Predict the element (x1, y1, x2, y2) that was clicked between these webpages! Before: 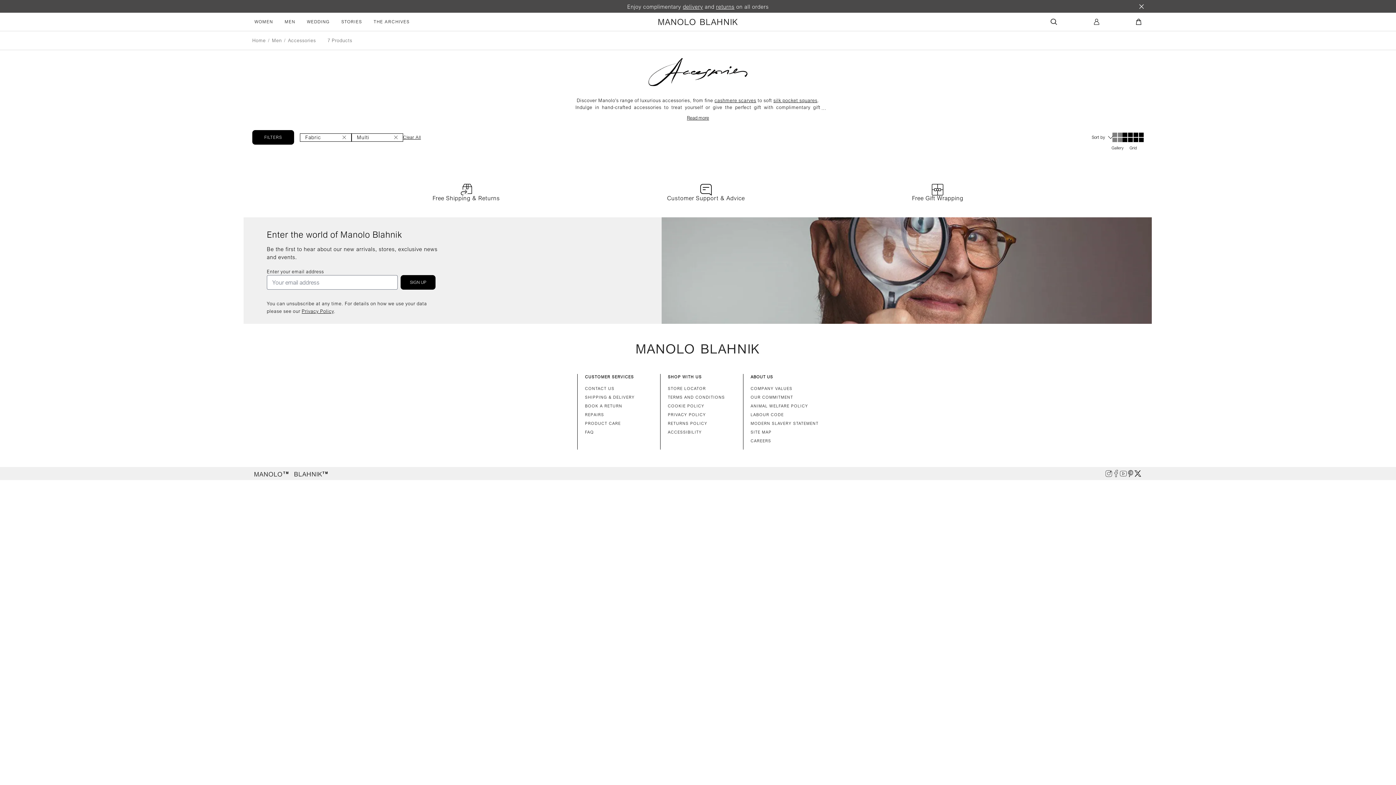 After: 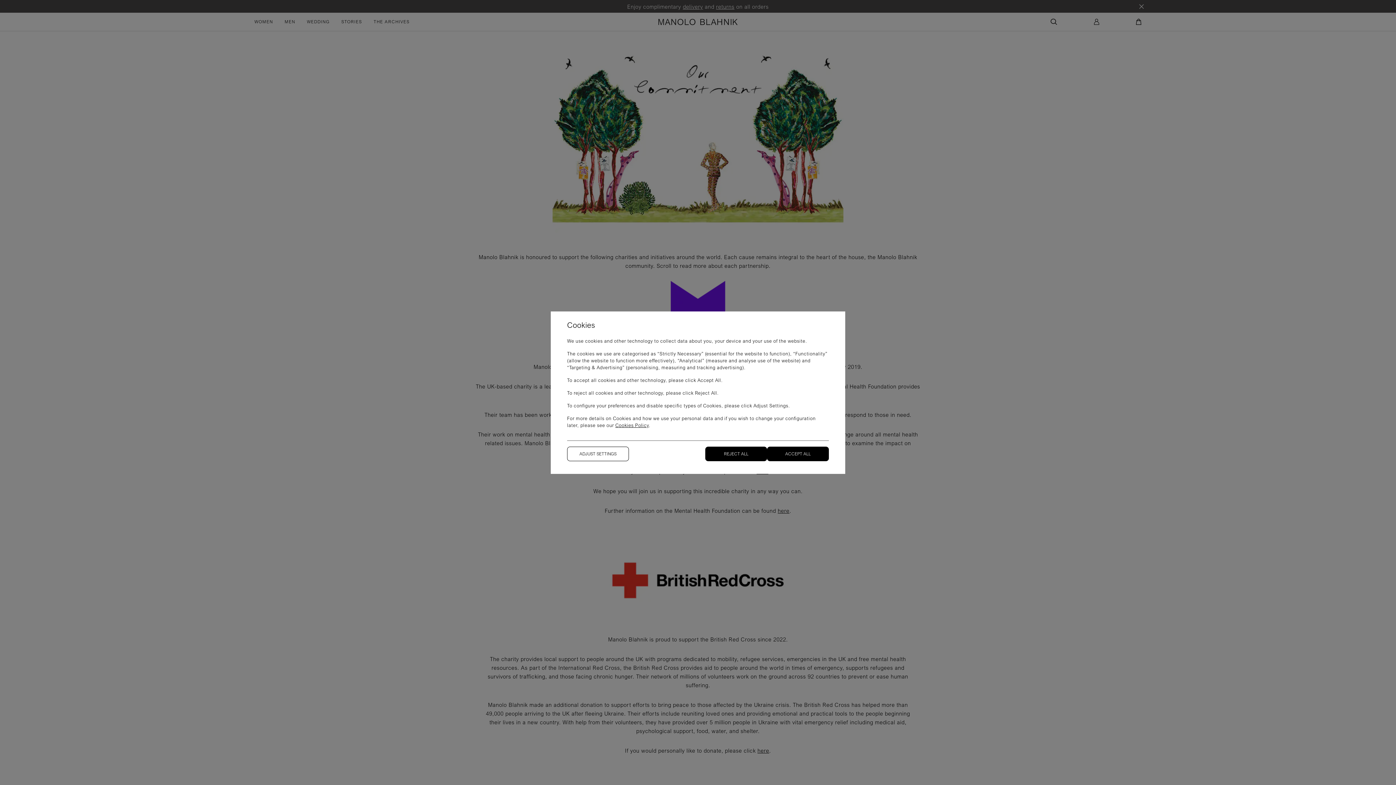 Action: label: OUR COMMITMENT bbox: (750, 394, 818, 400)